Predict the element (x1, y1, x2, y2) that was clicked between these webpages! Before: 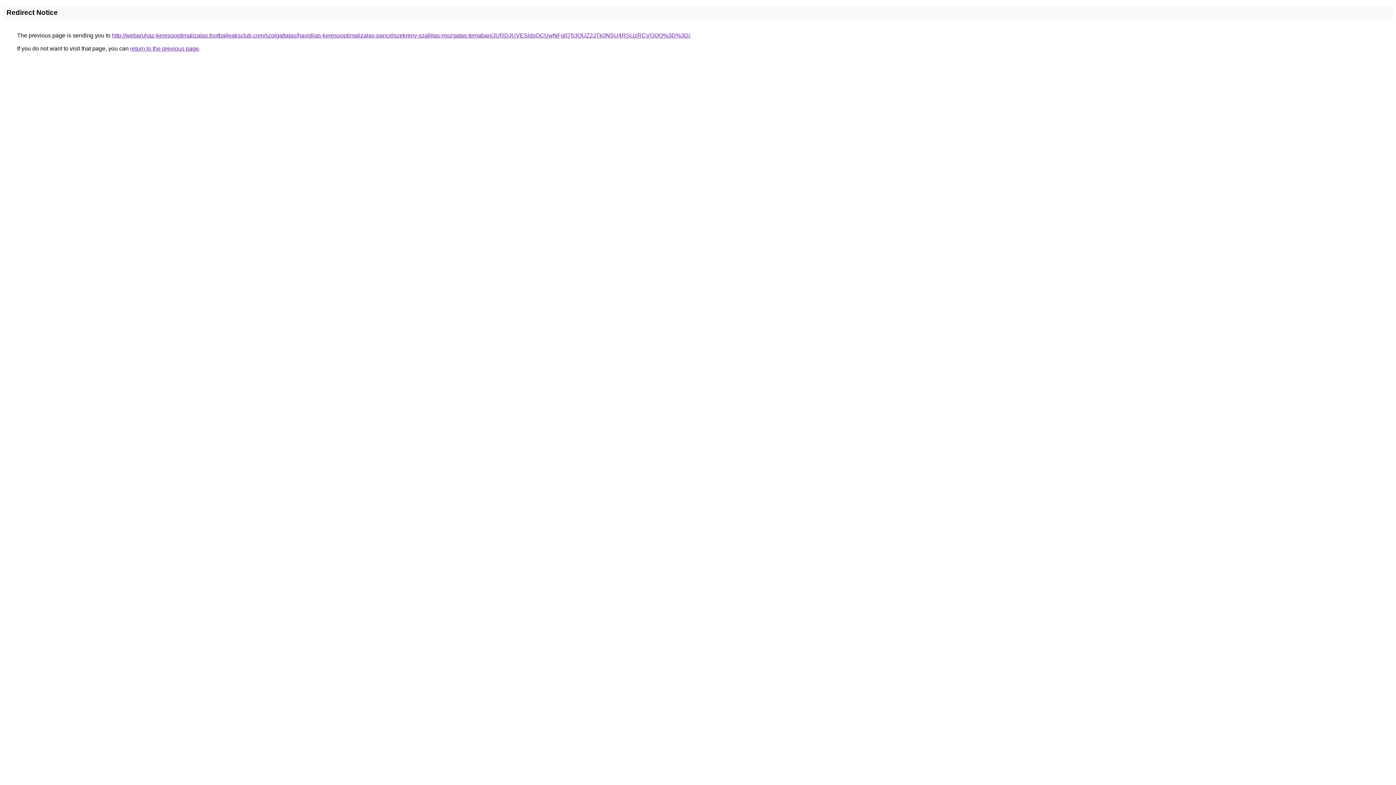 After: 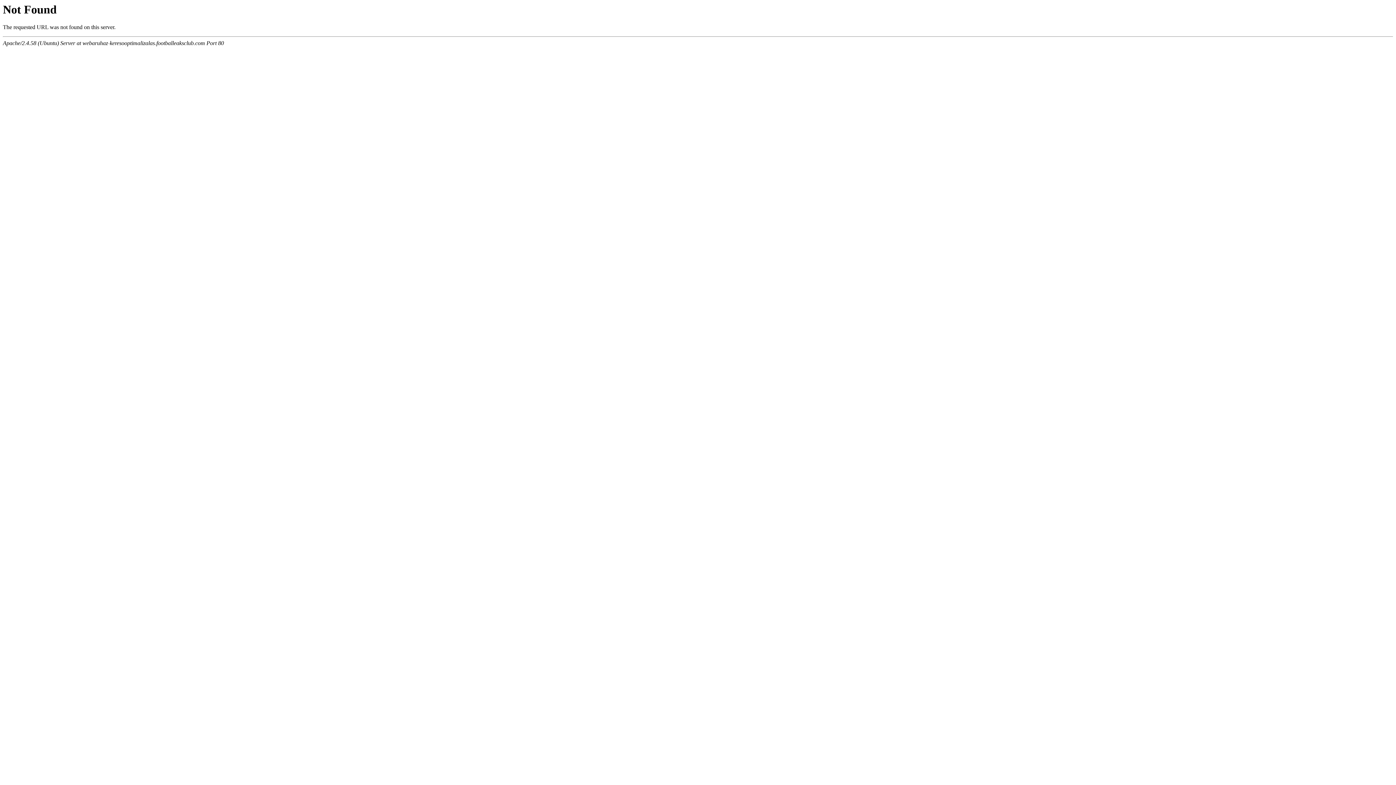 Action: bbox: (112, 32, 690, 38) label: http://webaruhaz-keresooptimalizalas.footballeaksclub.com/szolgaltatas/havidijas-keresooptimalizalas-pancelszekreny-szallitas-mozgatas-temaban/JURDJUVESldsOCUwNFglQTclOUZ2JTk0NSU4RSUzRCVGQQ%3D%3D/